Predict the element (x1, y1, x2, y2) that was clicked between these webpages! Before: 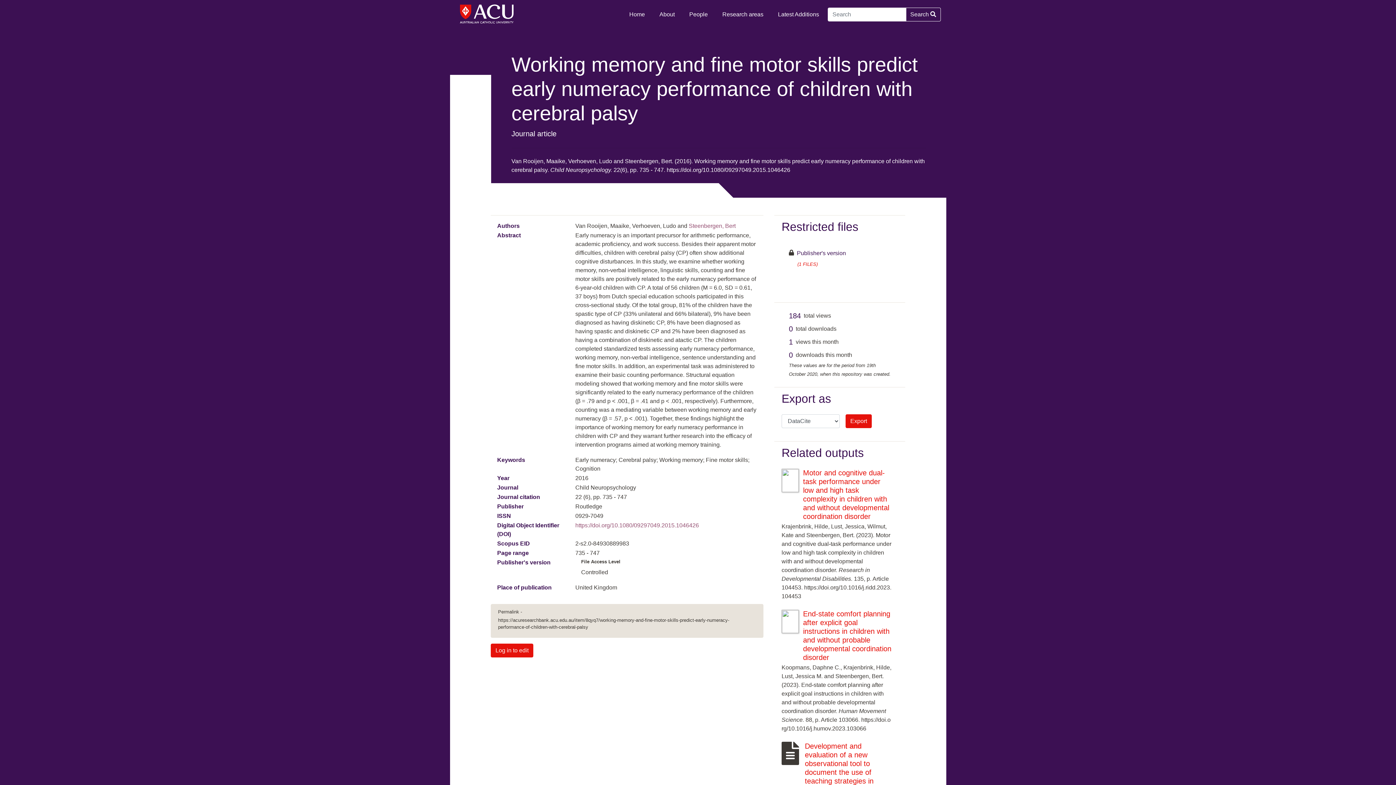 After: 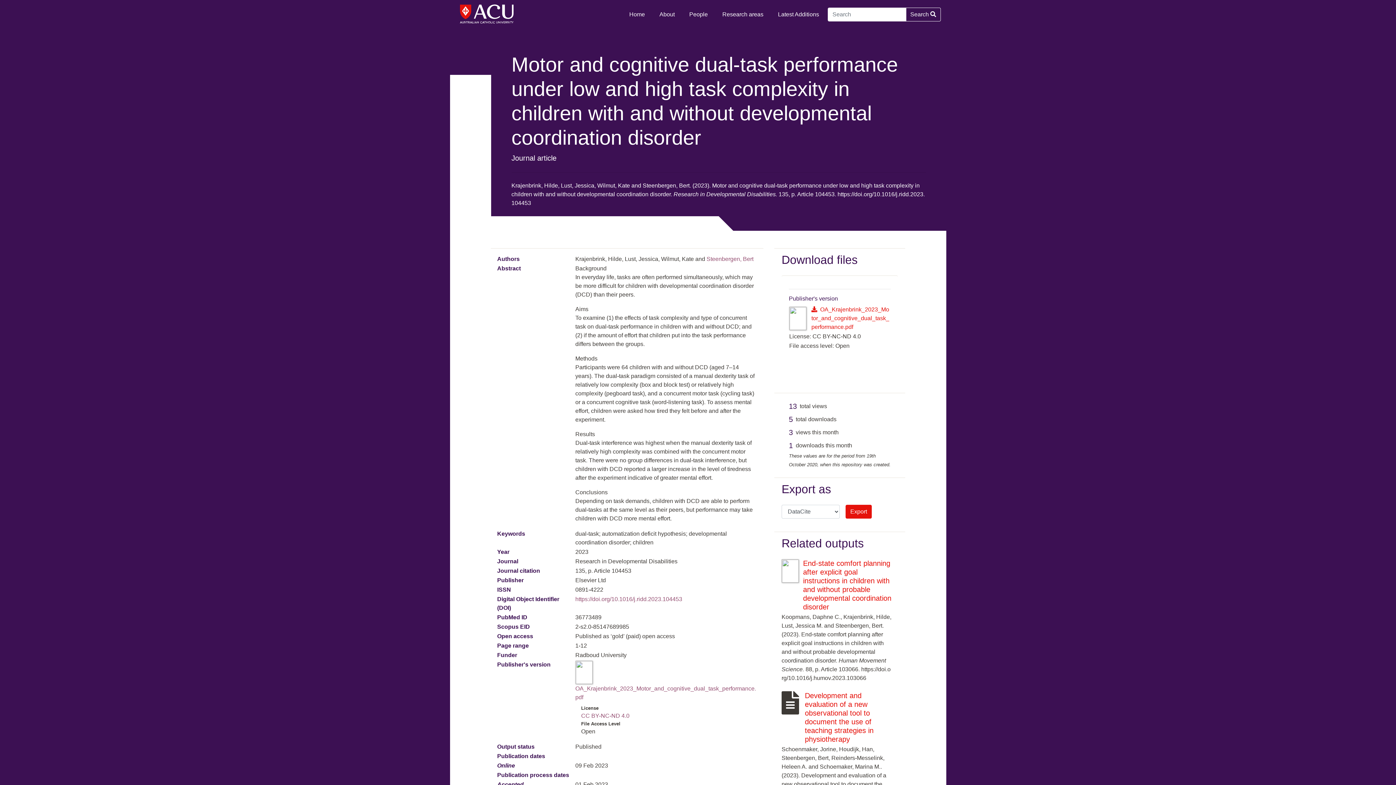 Action: bbox: (781, 477, 803, 483)